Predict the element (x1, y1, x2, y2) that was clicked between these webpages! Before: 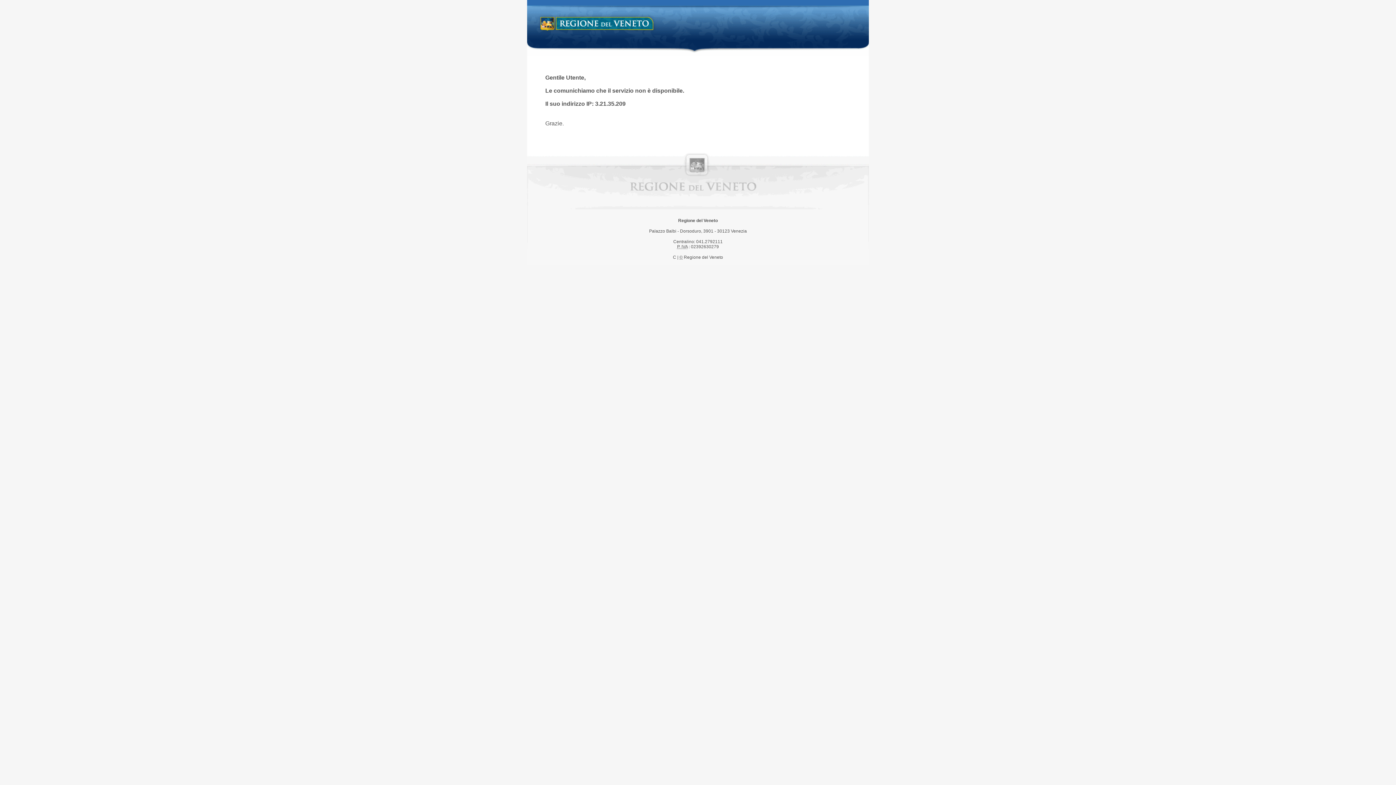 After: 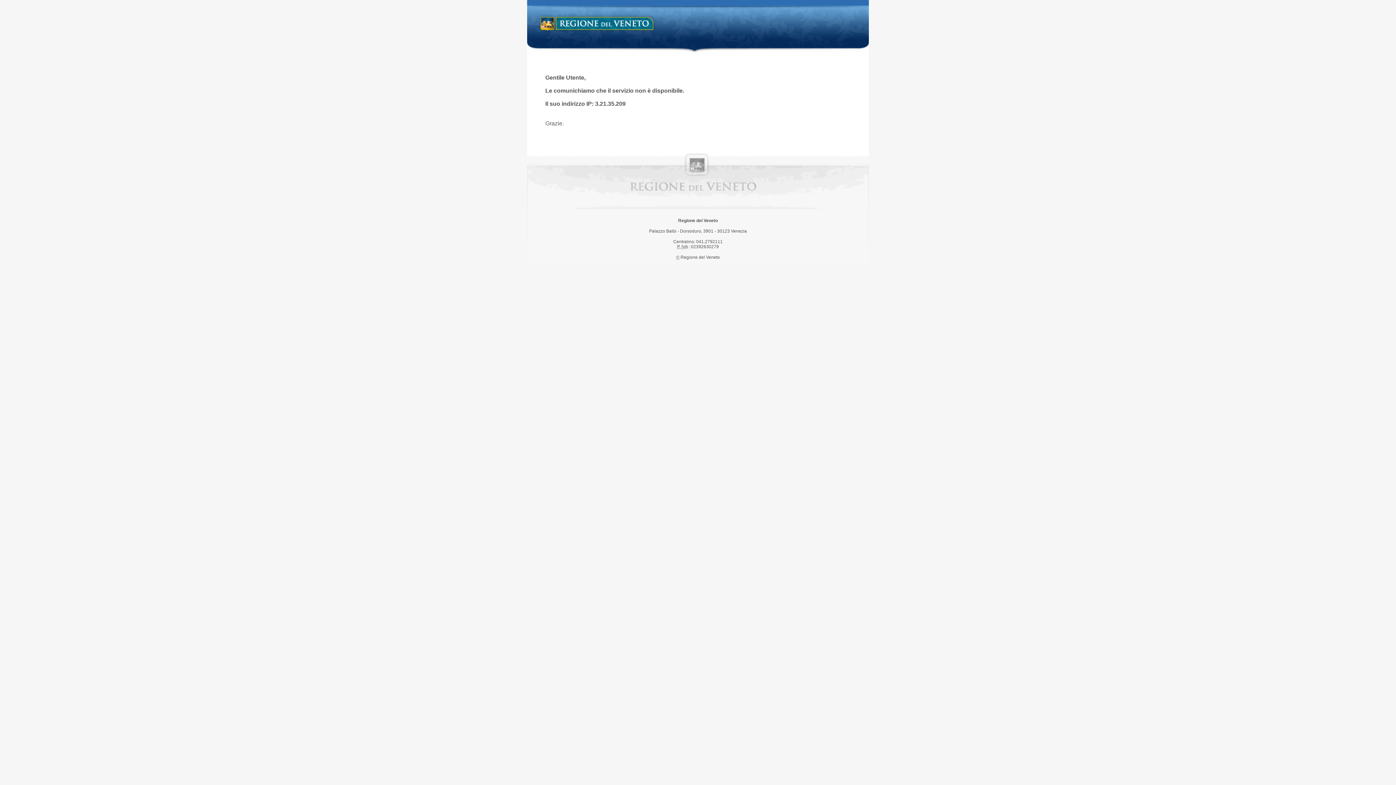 Action: label: Regione del Veneto bbox: (538, 14, 658, 34)